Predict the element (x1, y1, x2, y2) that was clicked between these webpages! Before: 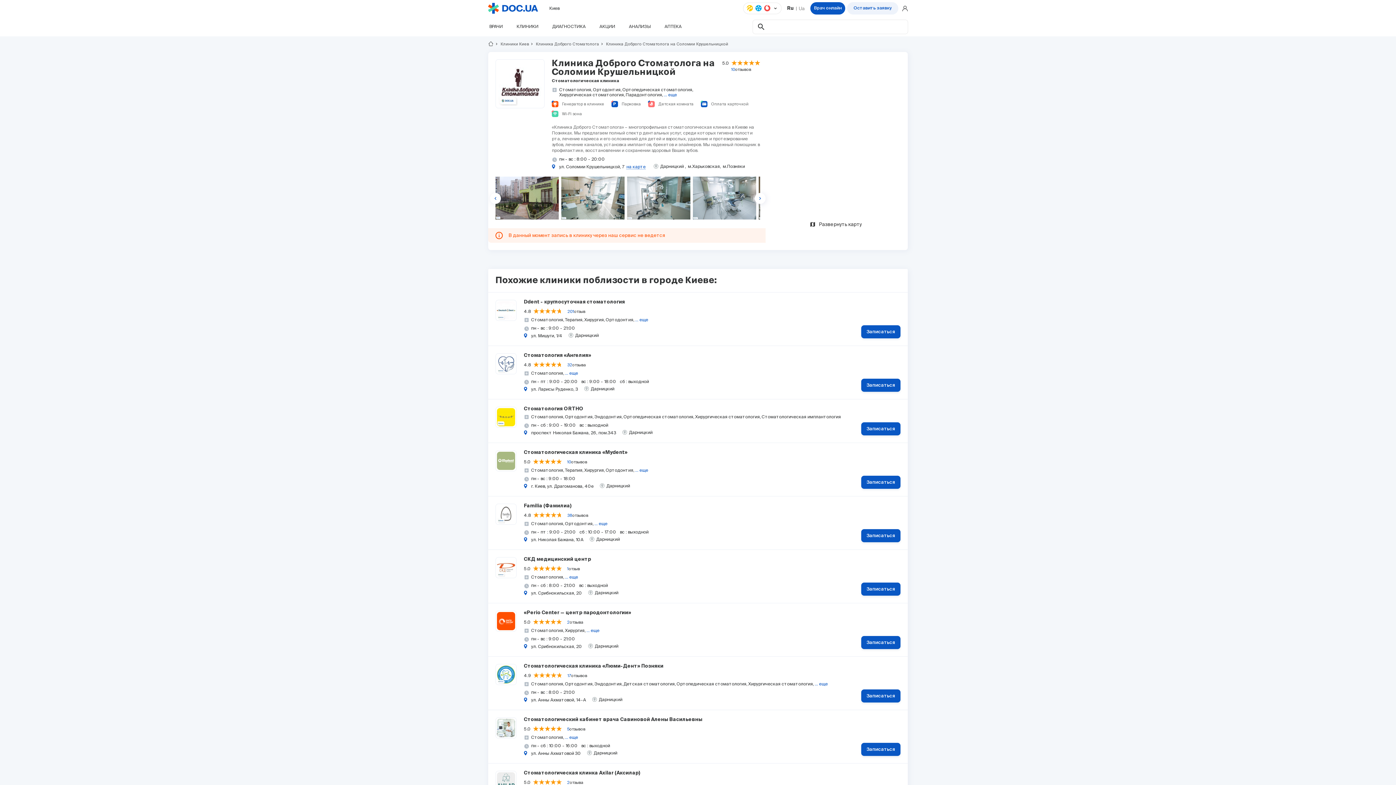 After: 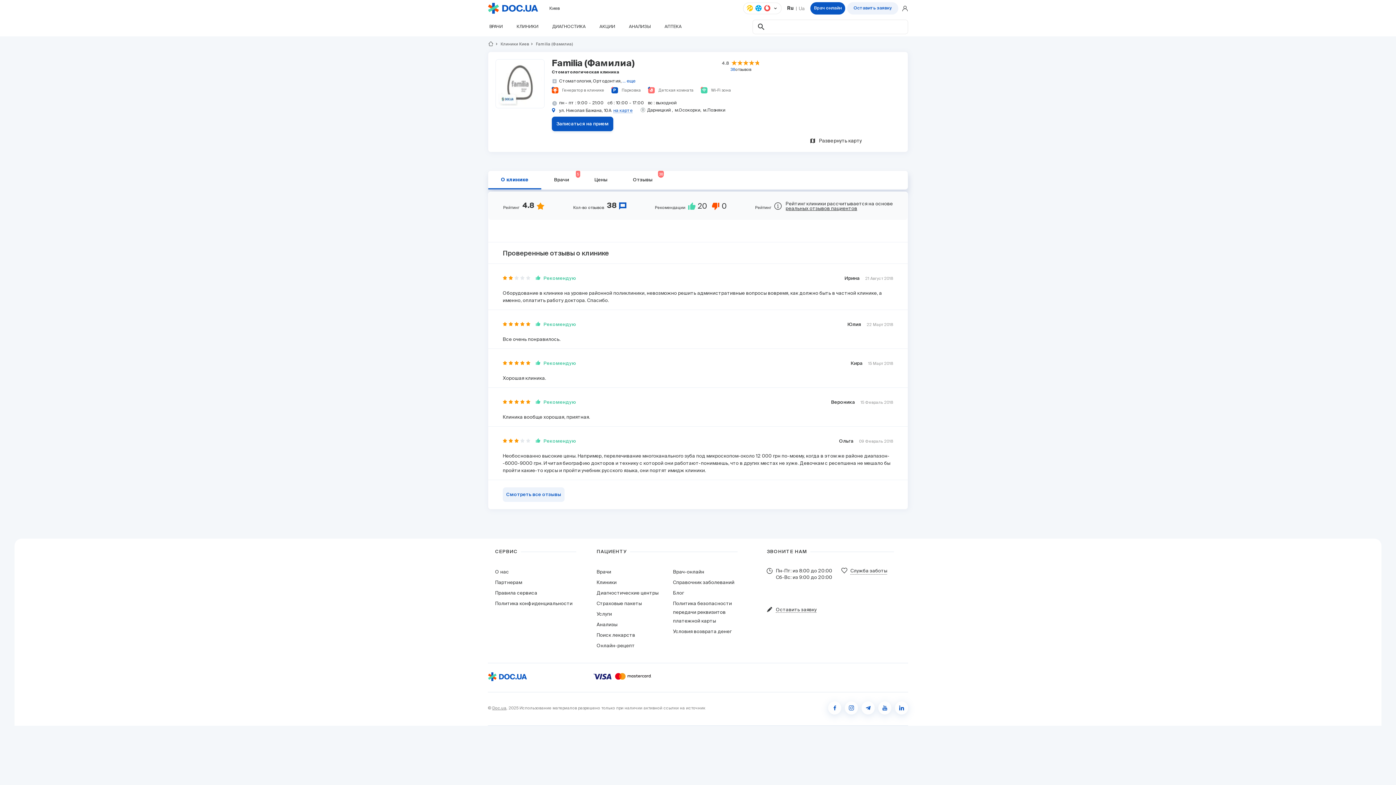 Action: bbox: (497, 519, 515, 524)